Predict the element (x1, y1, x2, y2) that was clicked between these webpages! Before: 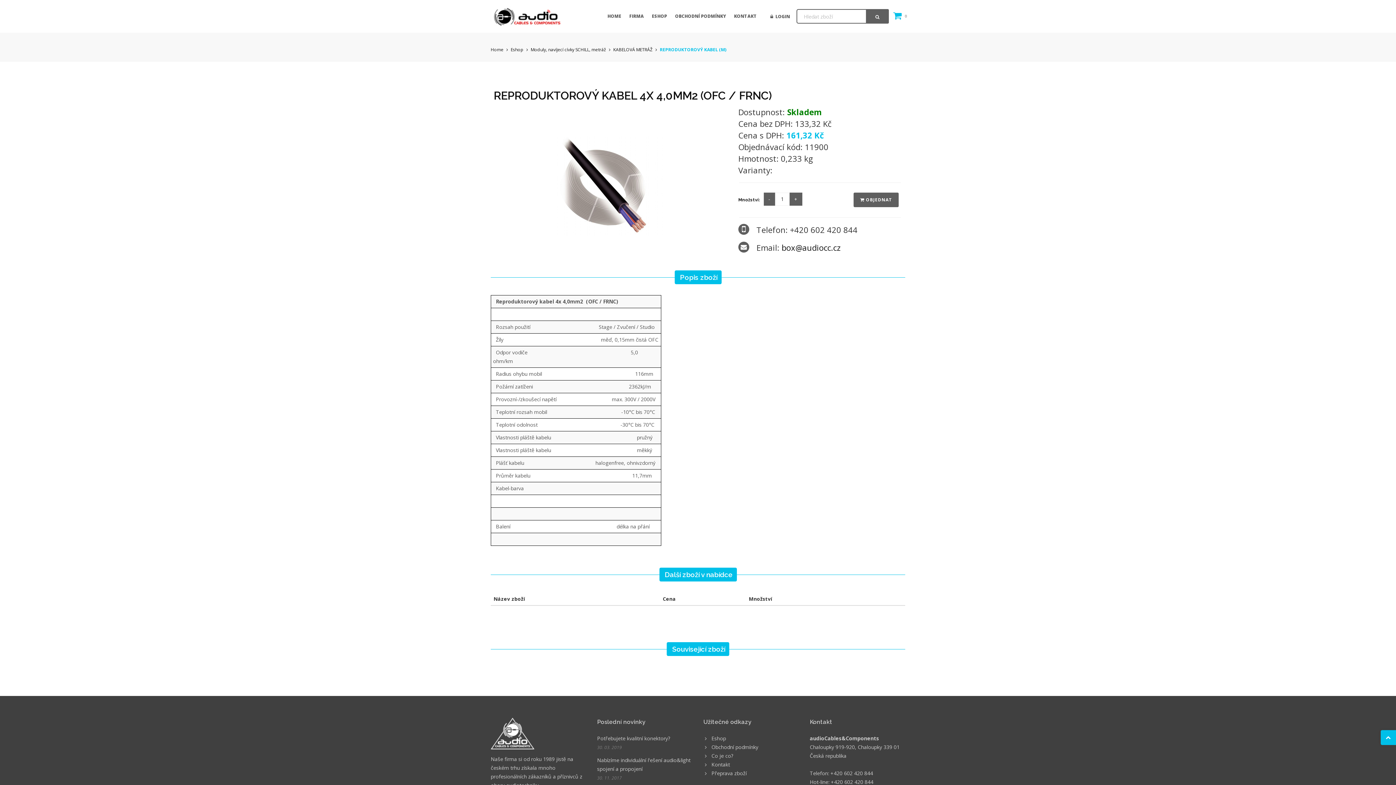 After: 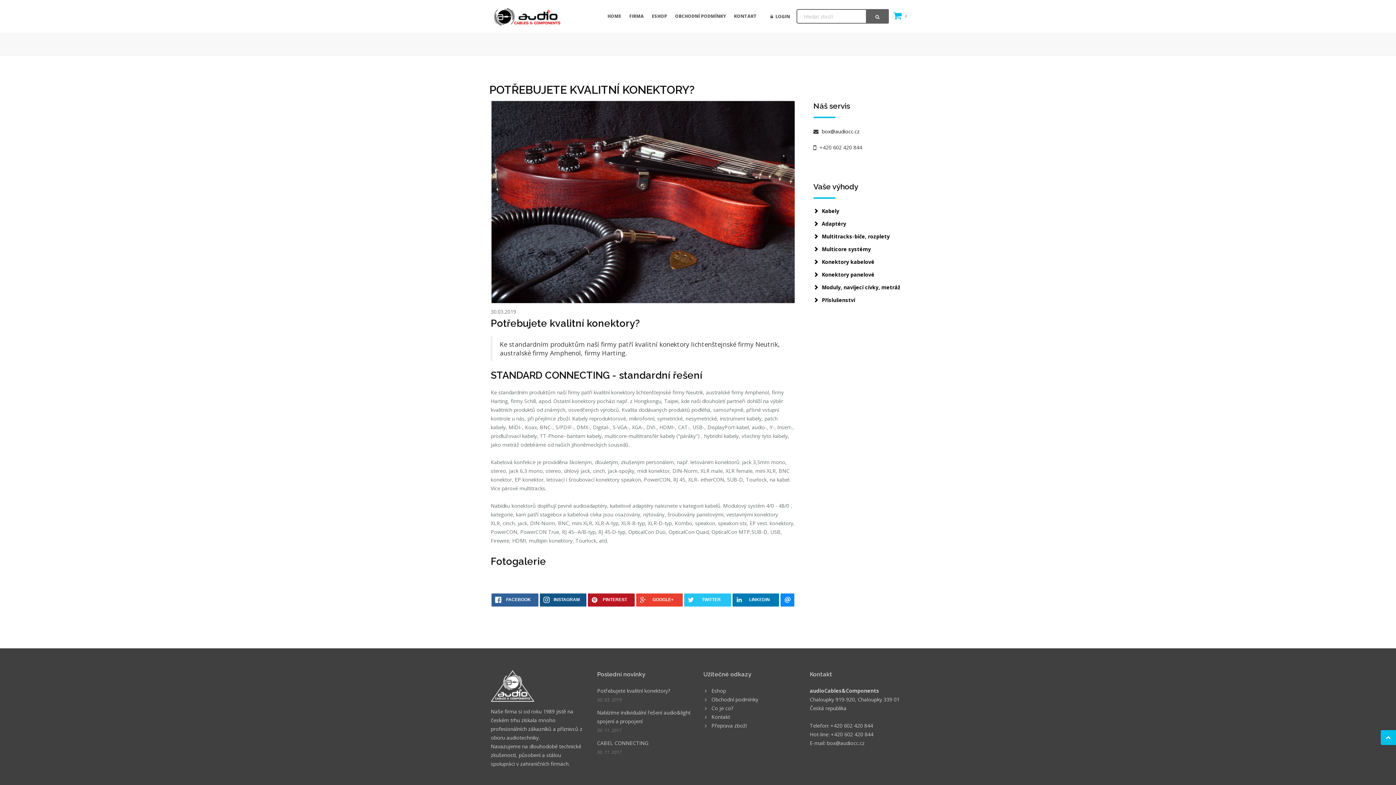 Action: bbox: (597, 735, 670, 742) label: Potřebujete kvalitní konektory?